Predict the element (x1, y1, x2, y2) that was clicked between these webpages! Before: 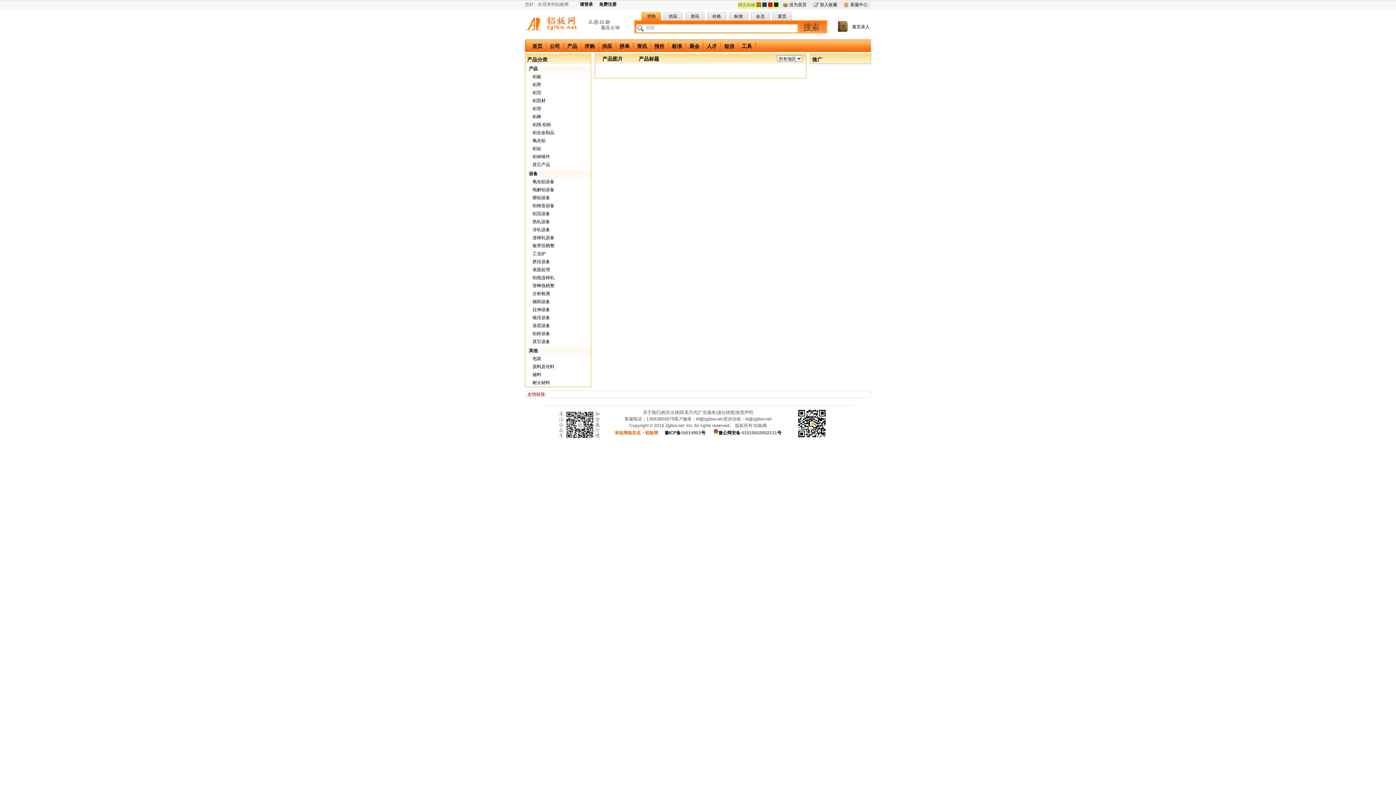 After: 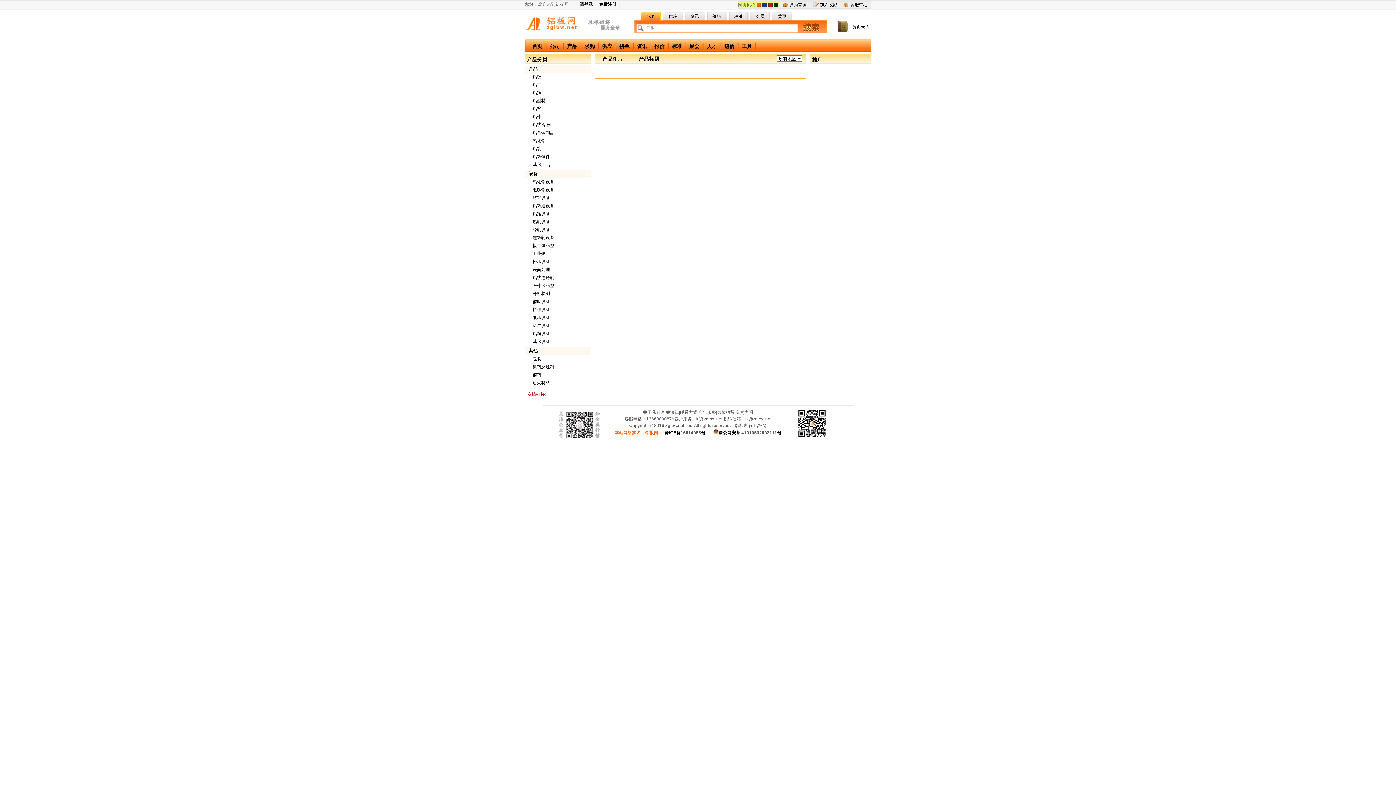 Action: bbox: (696, 416, 722, 421) label: kf@zglbw.net